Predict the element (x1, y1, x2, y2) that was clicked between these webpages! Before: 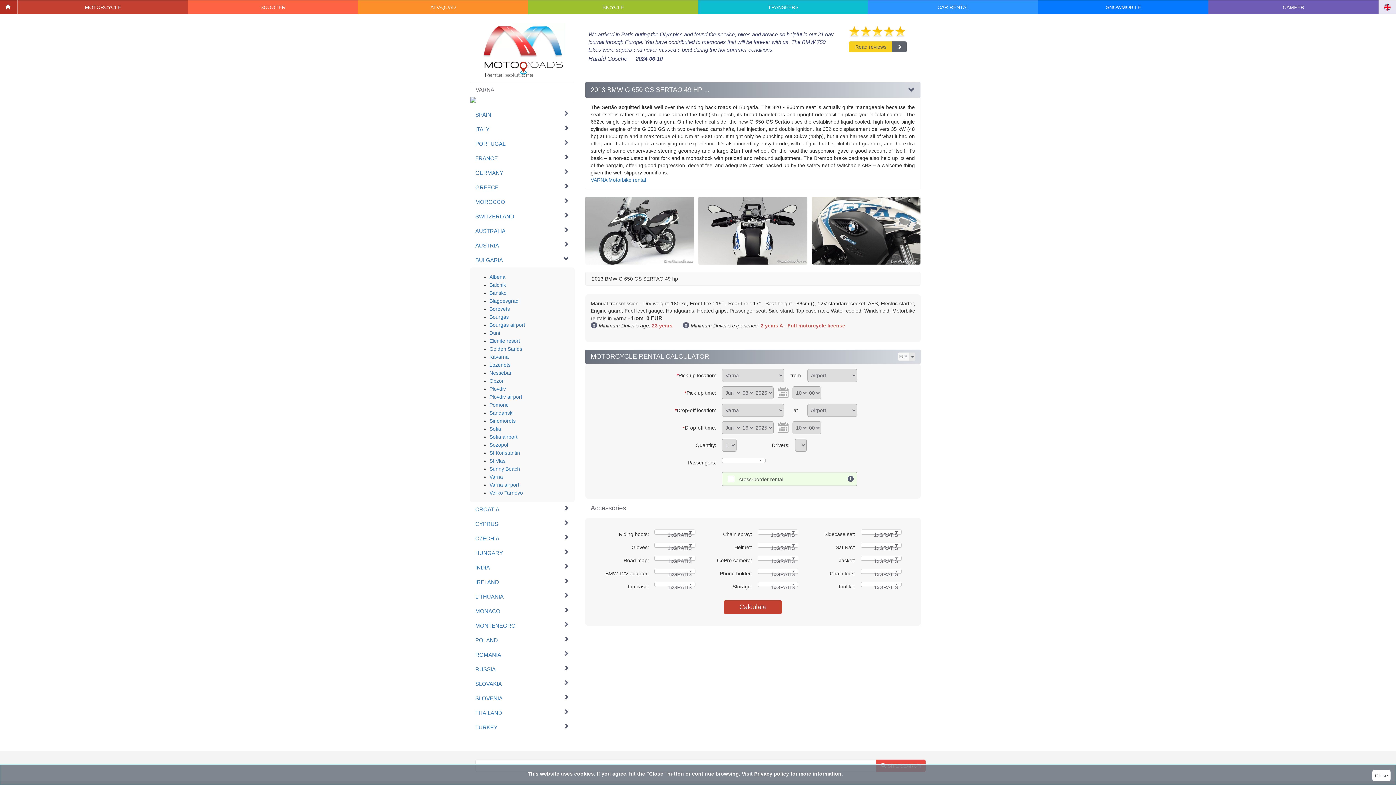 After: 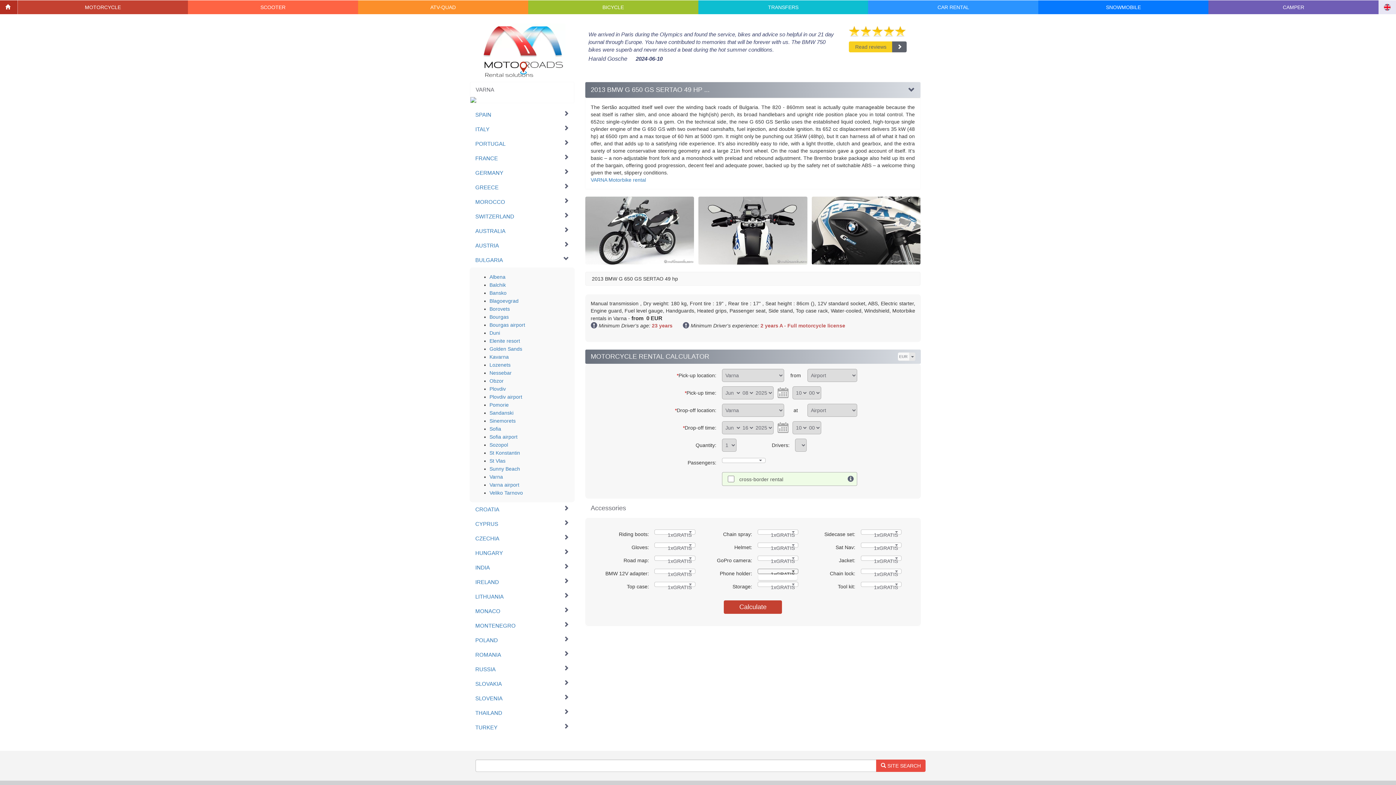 Action: label: 1xGRATIS bbox: (757, 568, 798, 574)